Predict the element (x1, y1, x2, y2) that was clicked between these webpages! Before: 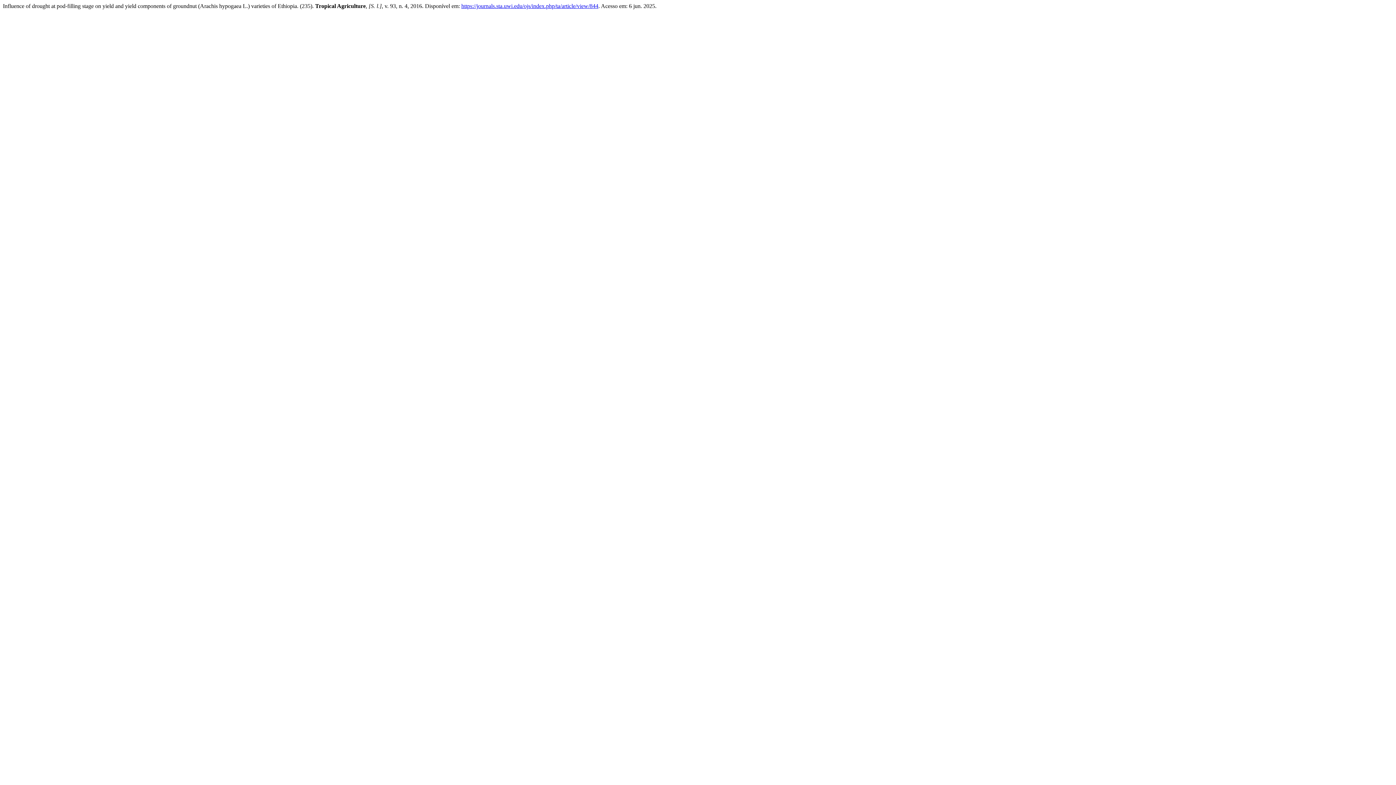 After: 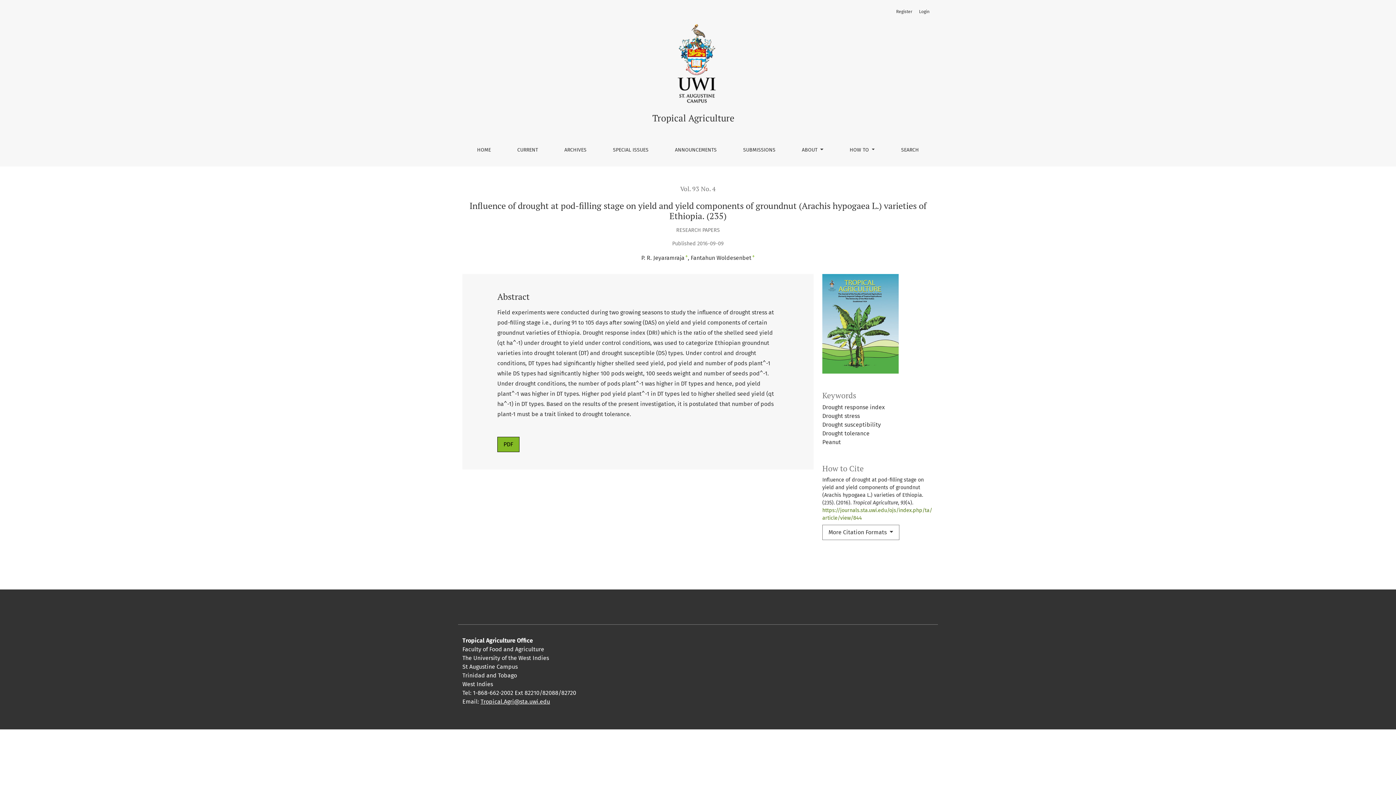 Action: bbox: (461, 2, 598, 9) label: https://journals.sta.uwi.edu/ojs/index.php/ta/article/view/844